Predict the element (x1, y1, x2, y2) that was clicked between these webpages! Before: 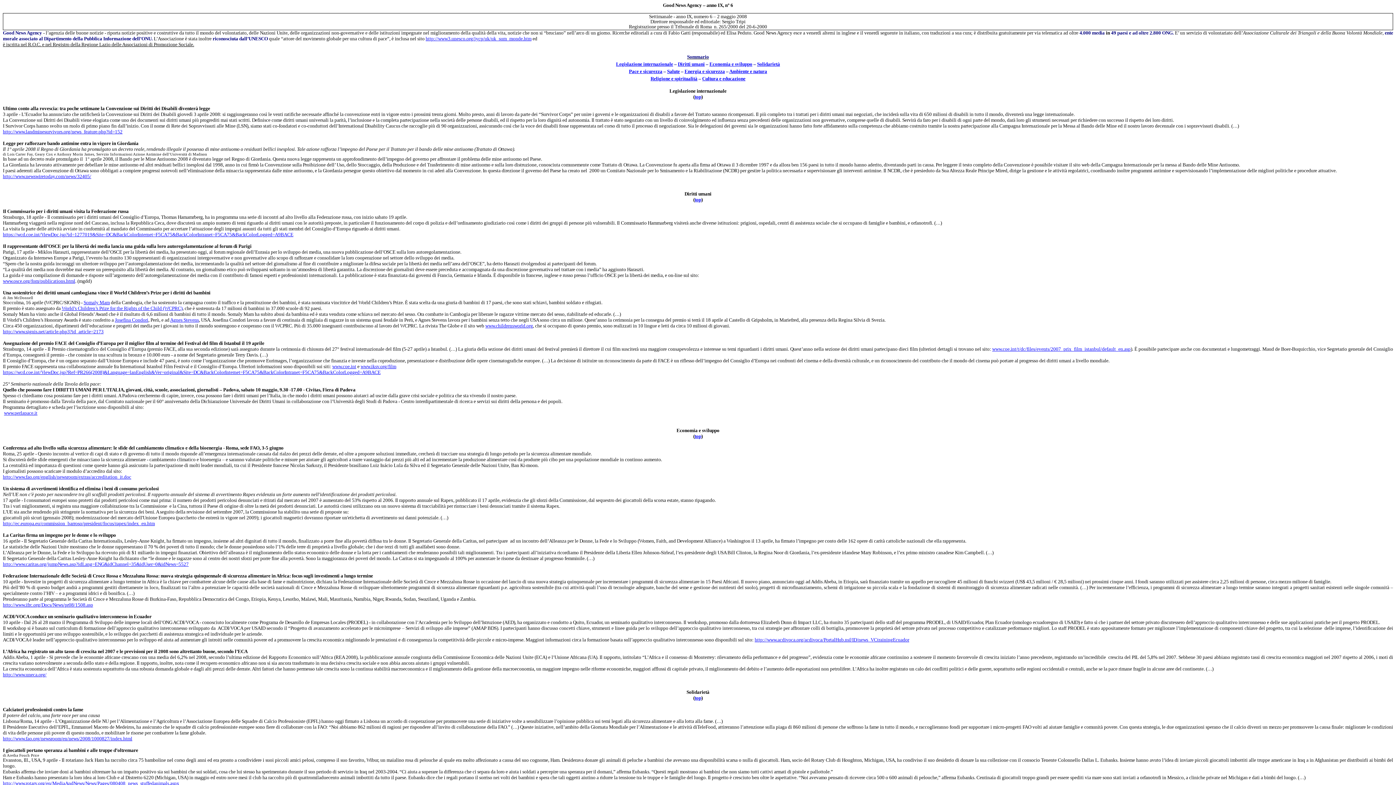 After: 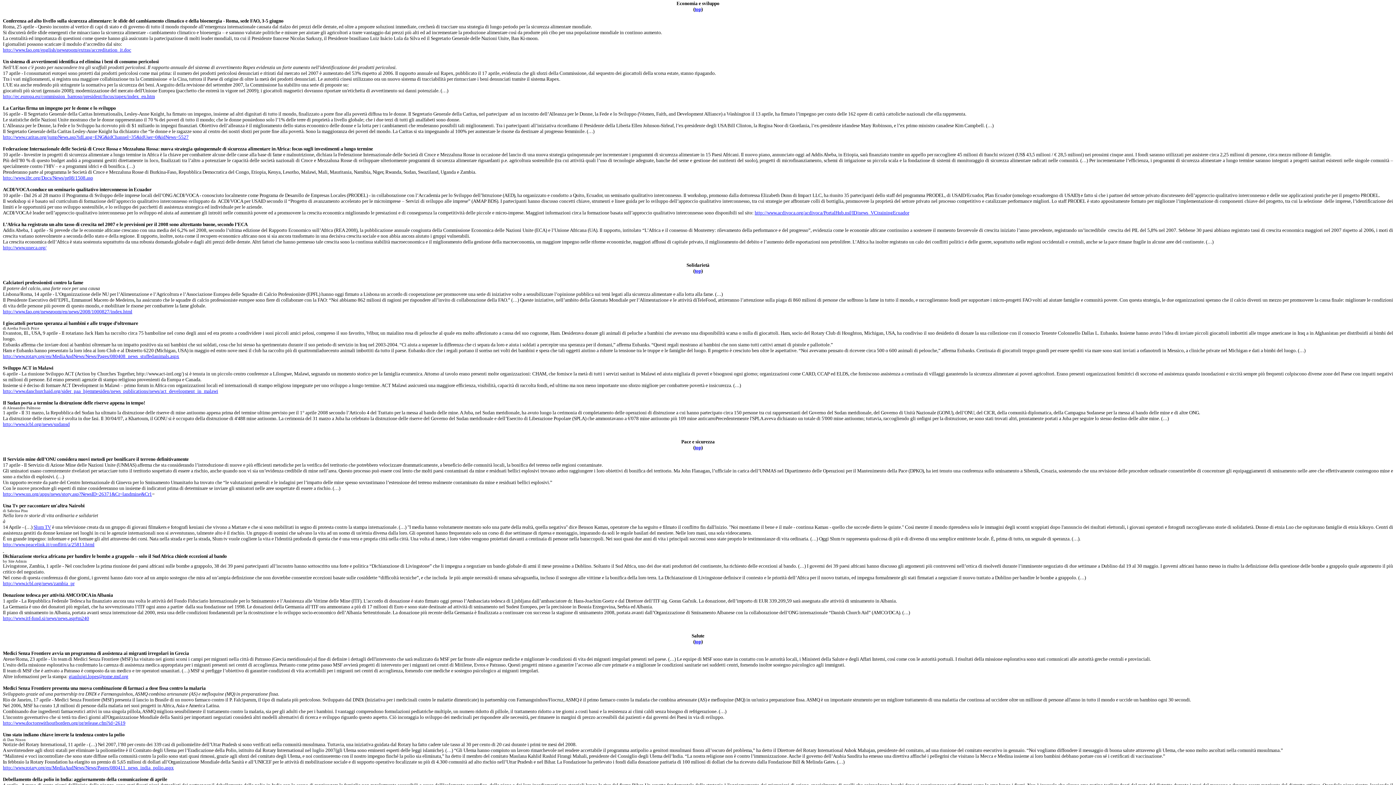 Action: bbox: (709, 61, 752, 67) label: Economia e sviluppo